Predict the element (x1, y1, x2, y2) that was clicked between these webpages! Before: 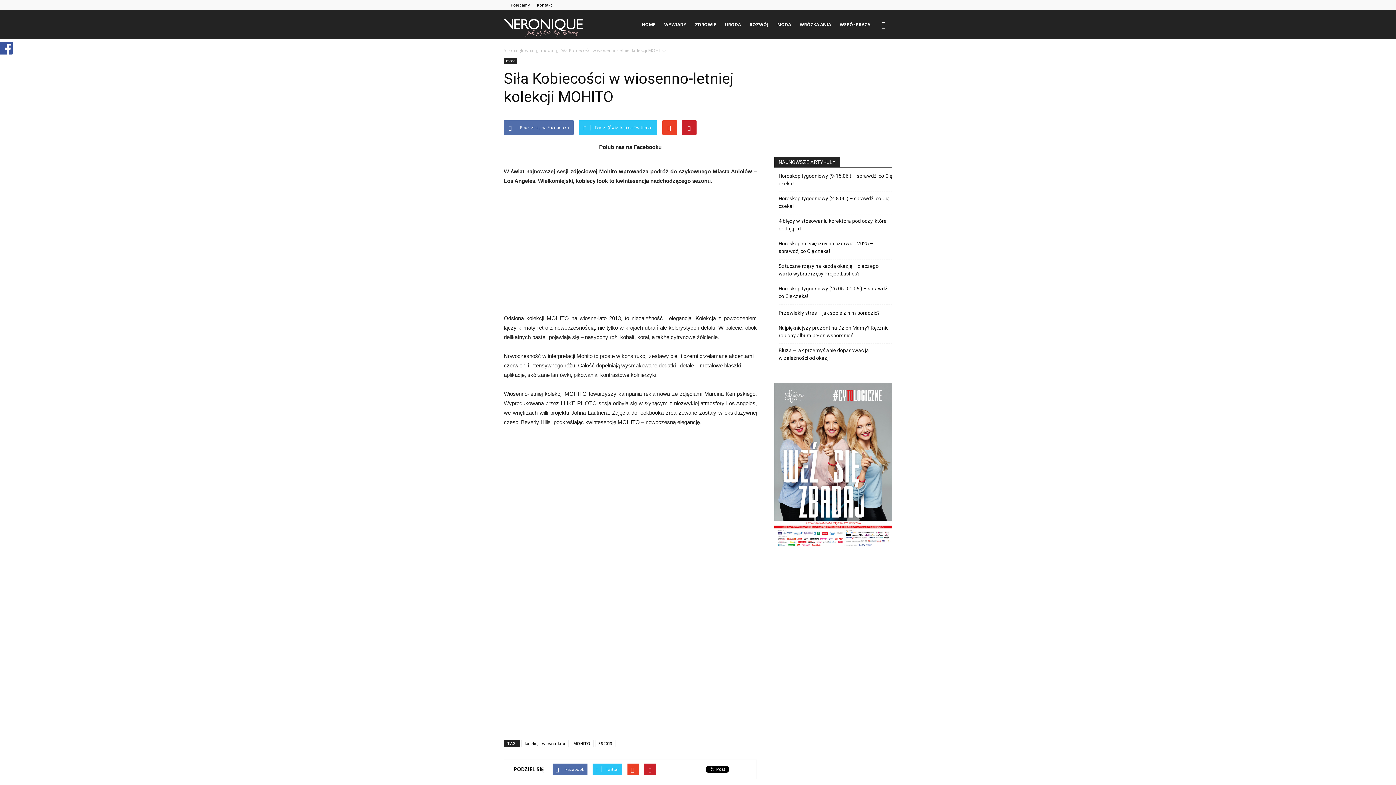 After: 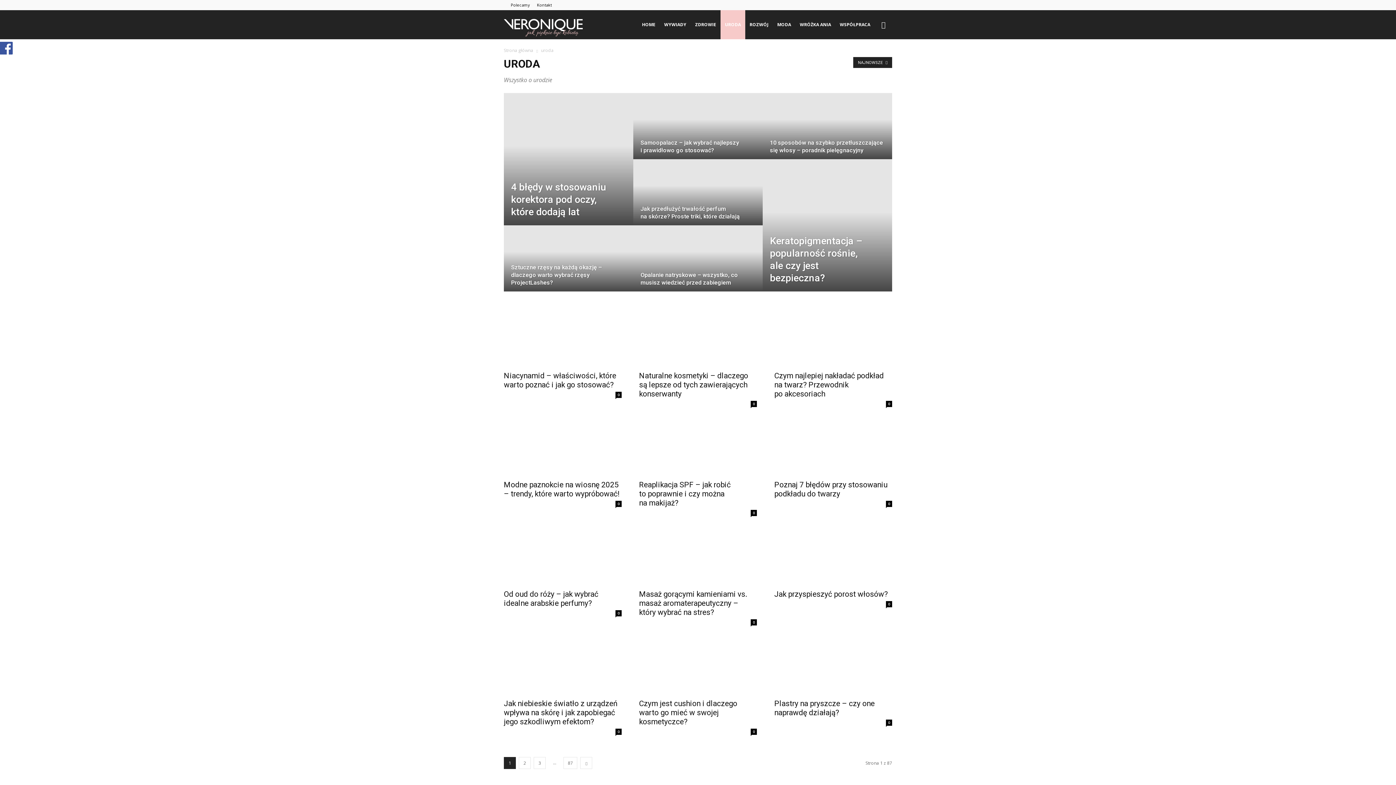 Action: bbox: (720, 10, 745, 39) label: URODA